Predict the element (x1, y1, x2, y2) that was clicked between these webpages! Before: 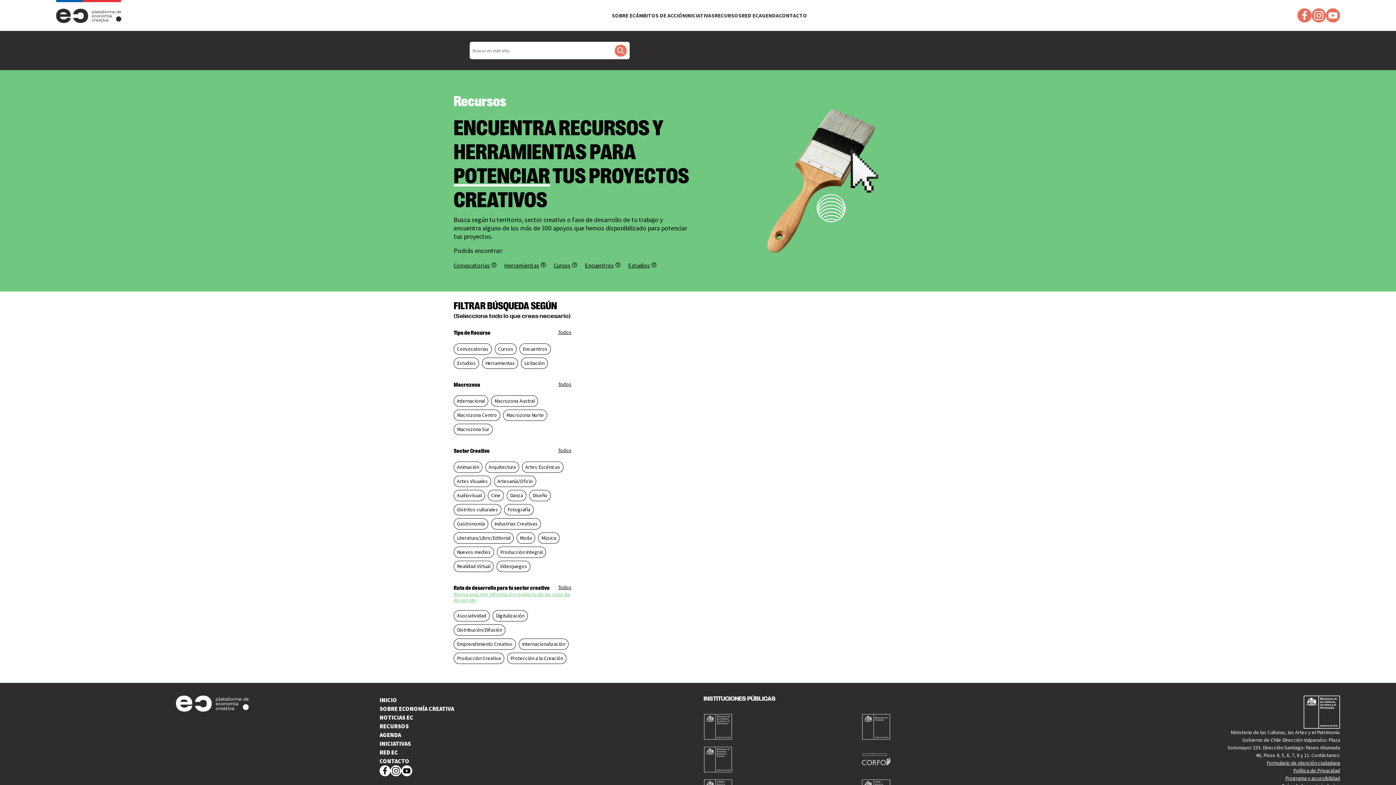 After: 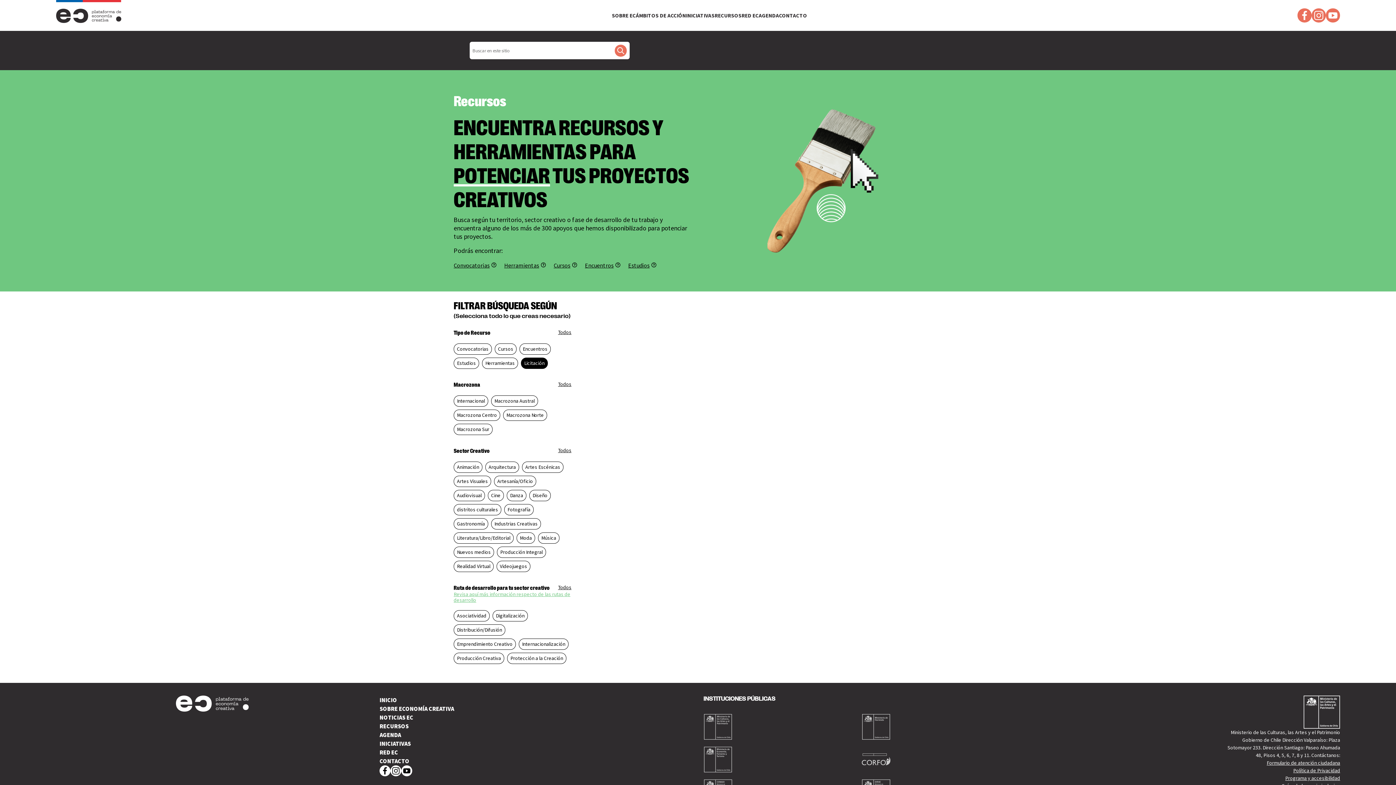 Action: bbox: (521, 357, 548, 369) label: Licitación